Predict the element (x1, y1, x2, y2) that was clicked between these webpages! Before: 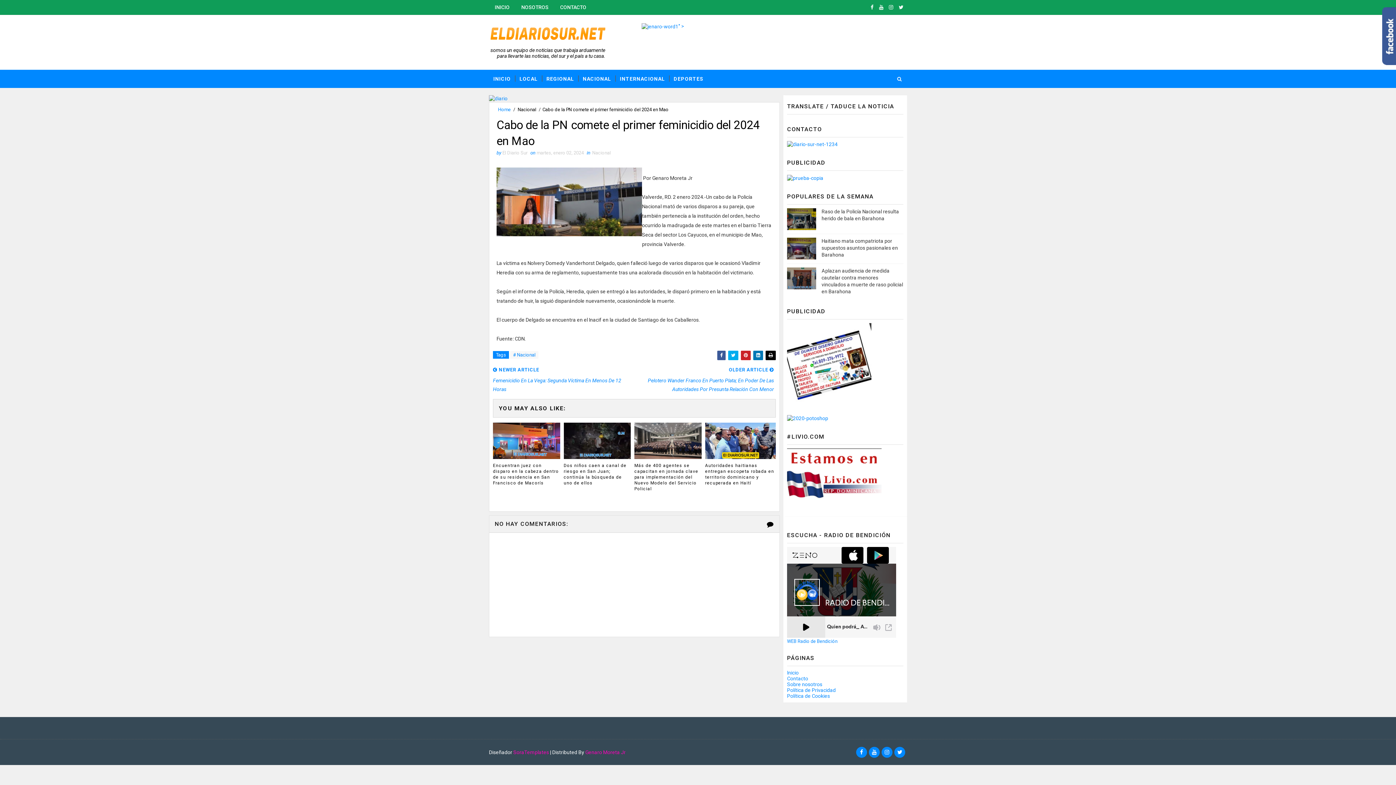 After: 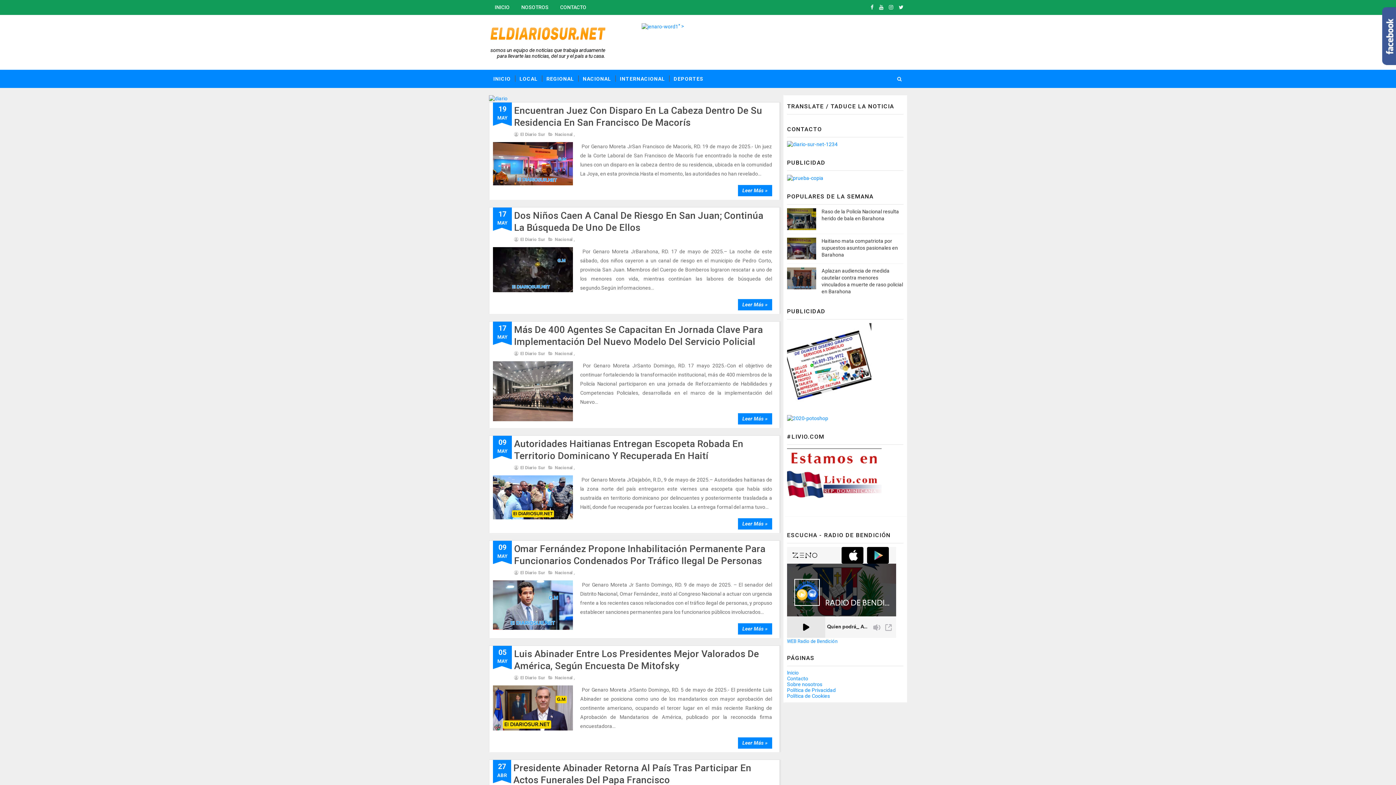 Action: bbox: (591, 150, 610, 155) label: Nacional